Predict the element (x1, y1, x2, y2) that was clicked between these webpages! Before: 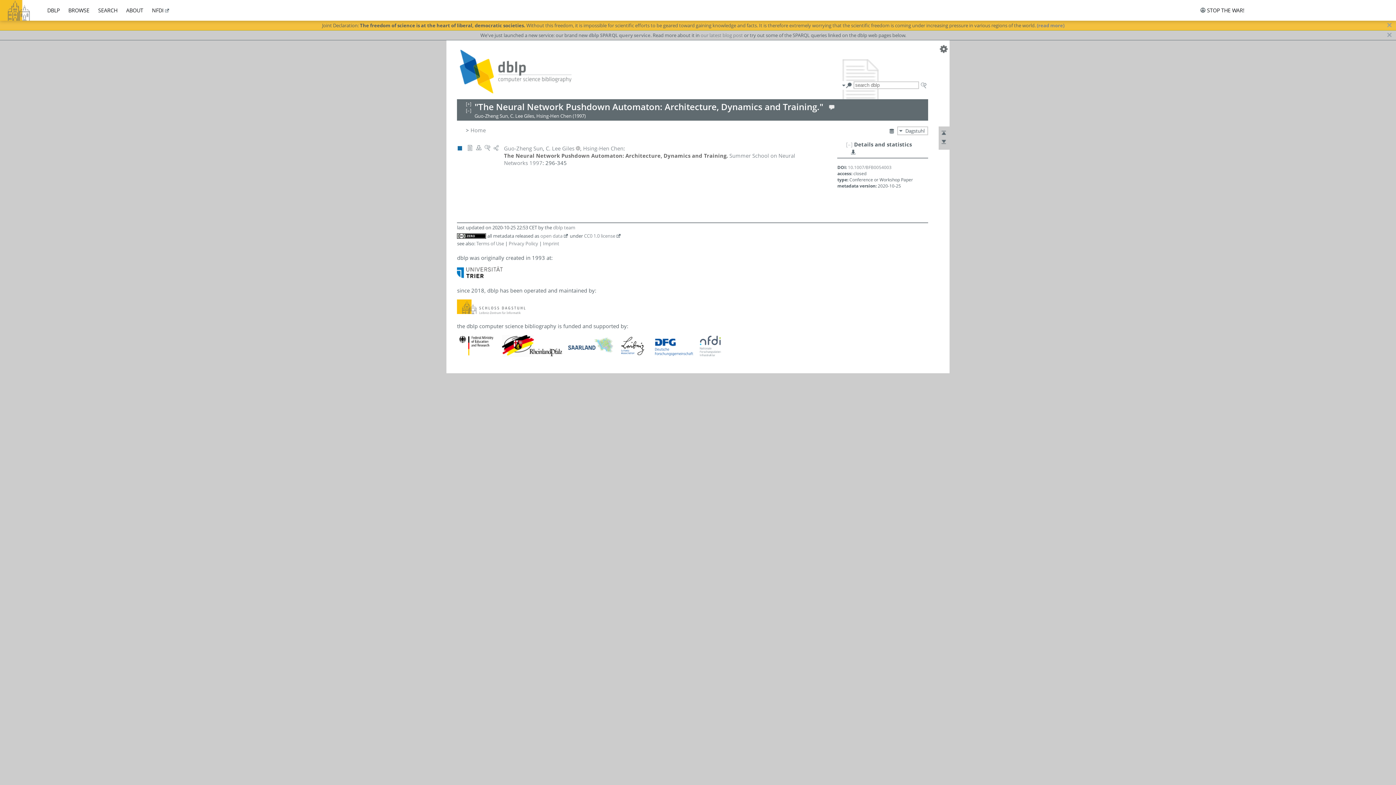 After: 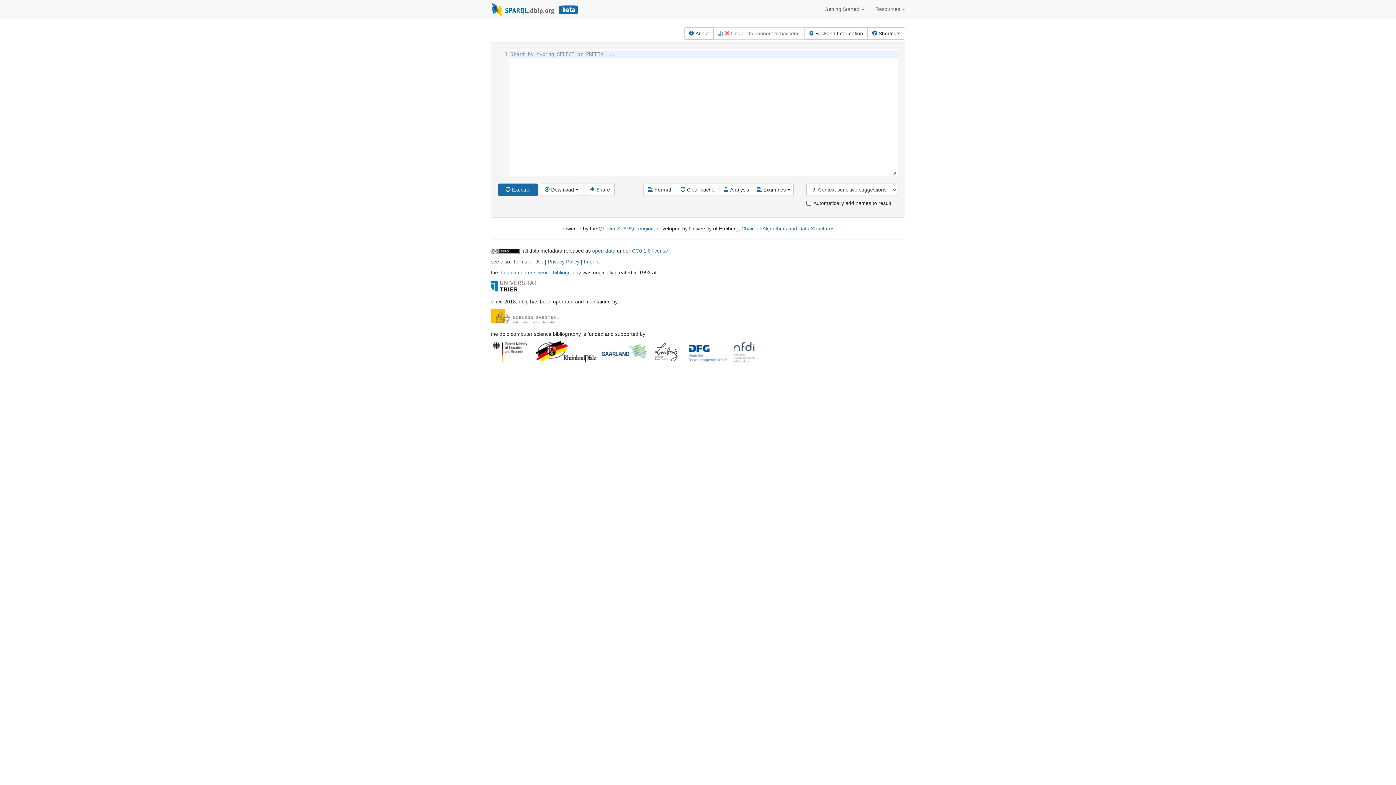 Action: label: dblp SPARQL query service bbox: (588, 32, 650, 38)